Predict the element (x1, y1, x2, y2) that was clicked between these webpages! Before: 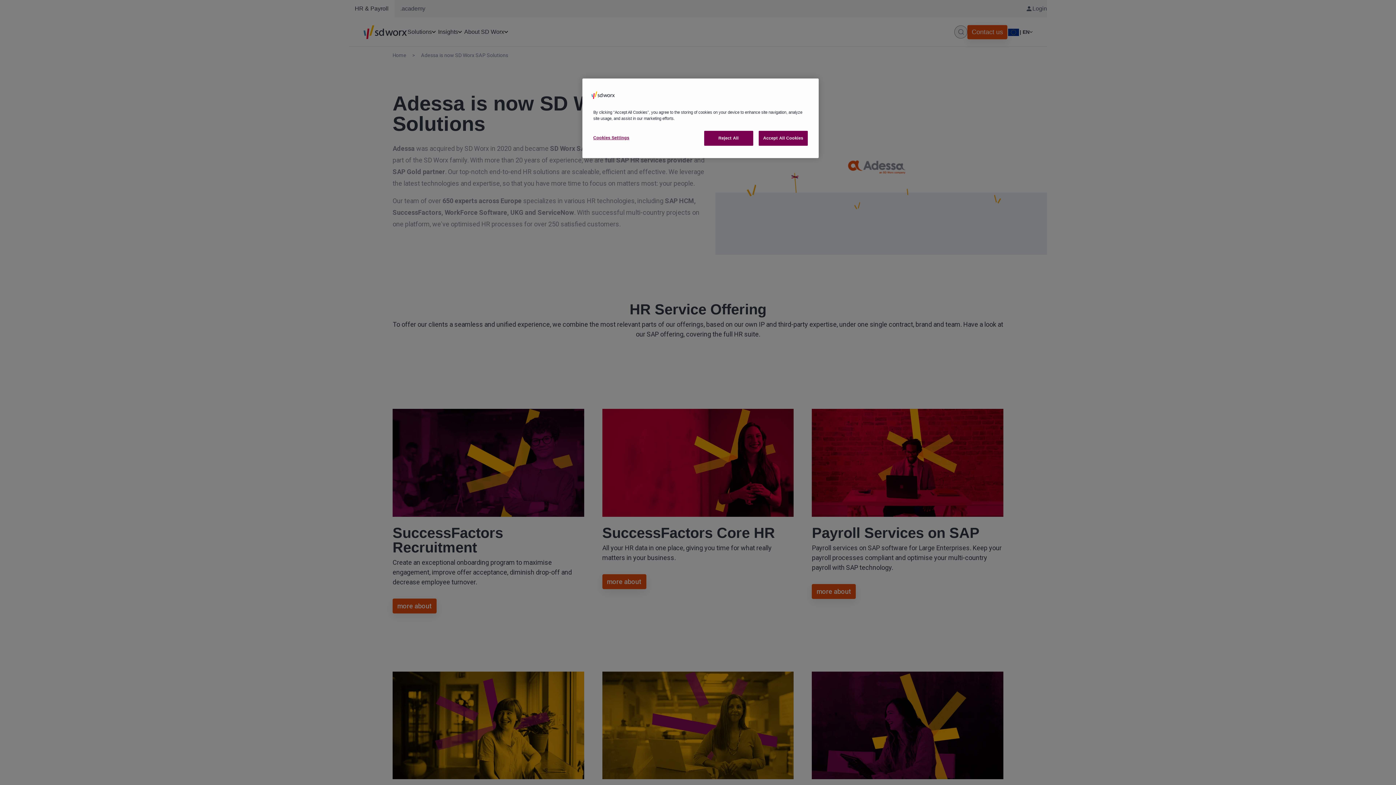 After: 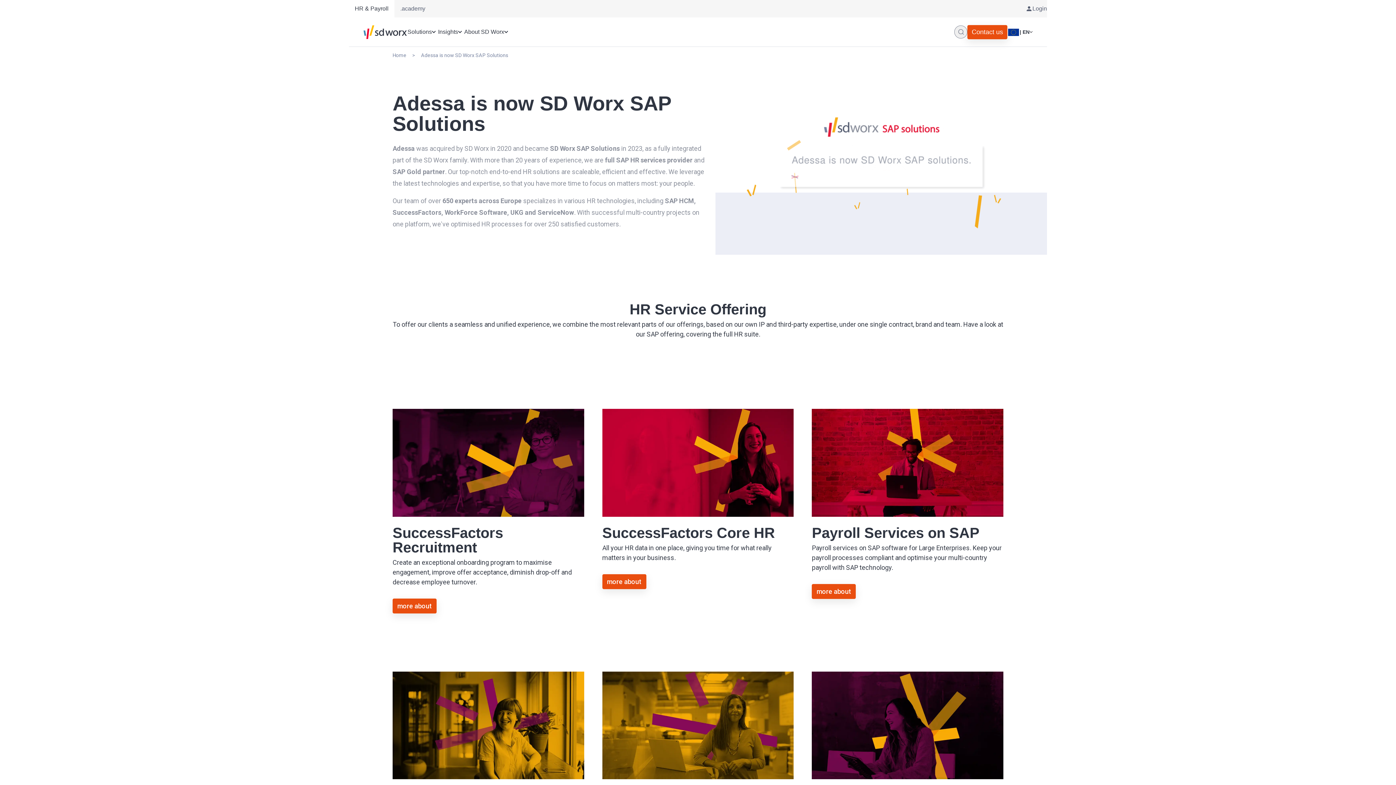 Action: bbox: (758, 130, 808, 145) label: Accept All Cookies